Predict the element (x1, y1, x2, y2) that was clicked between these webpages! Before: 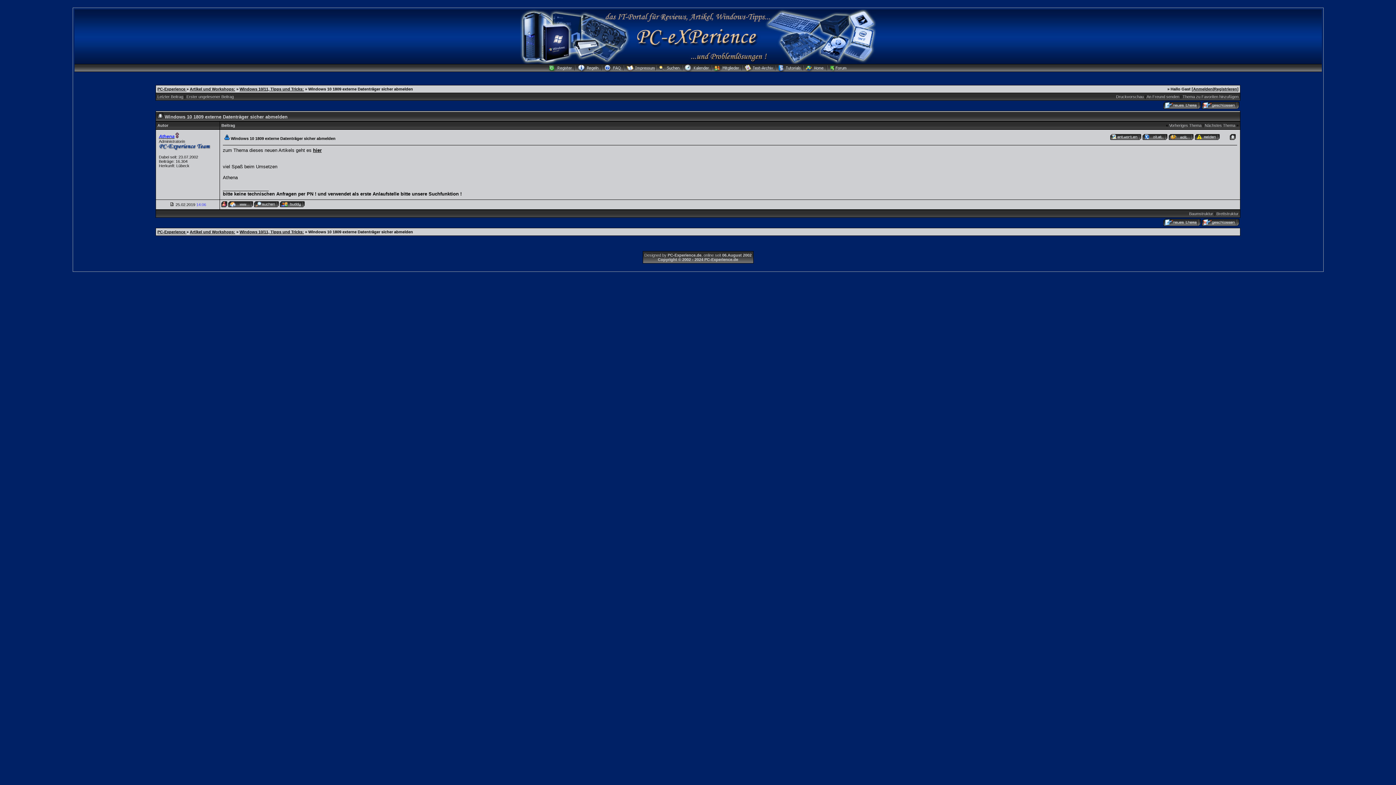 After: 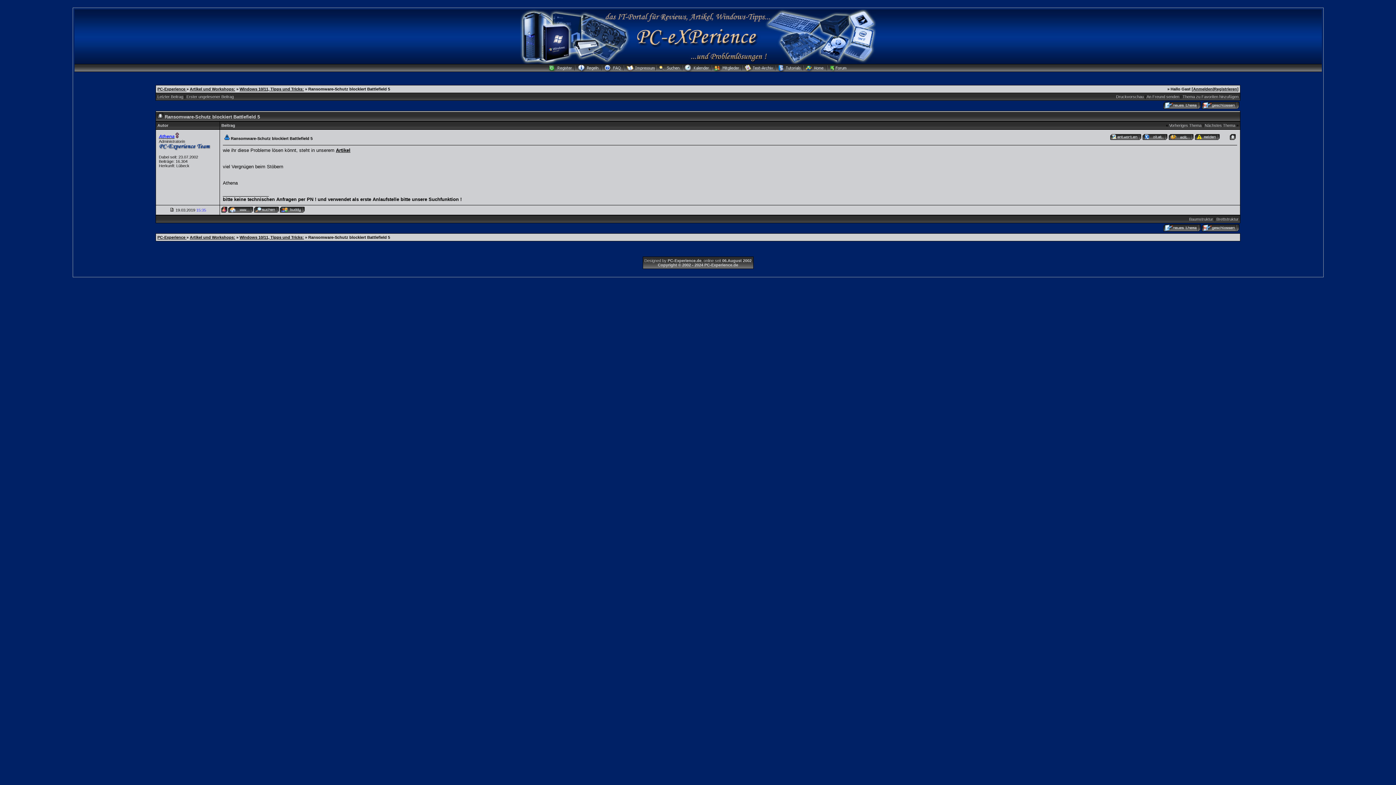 Action: label: Nächstes Thema bbox: (1205, 123, 1235, 127)